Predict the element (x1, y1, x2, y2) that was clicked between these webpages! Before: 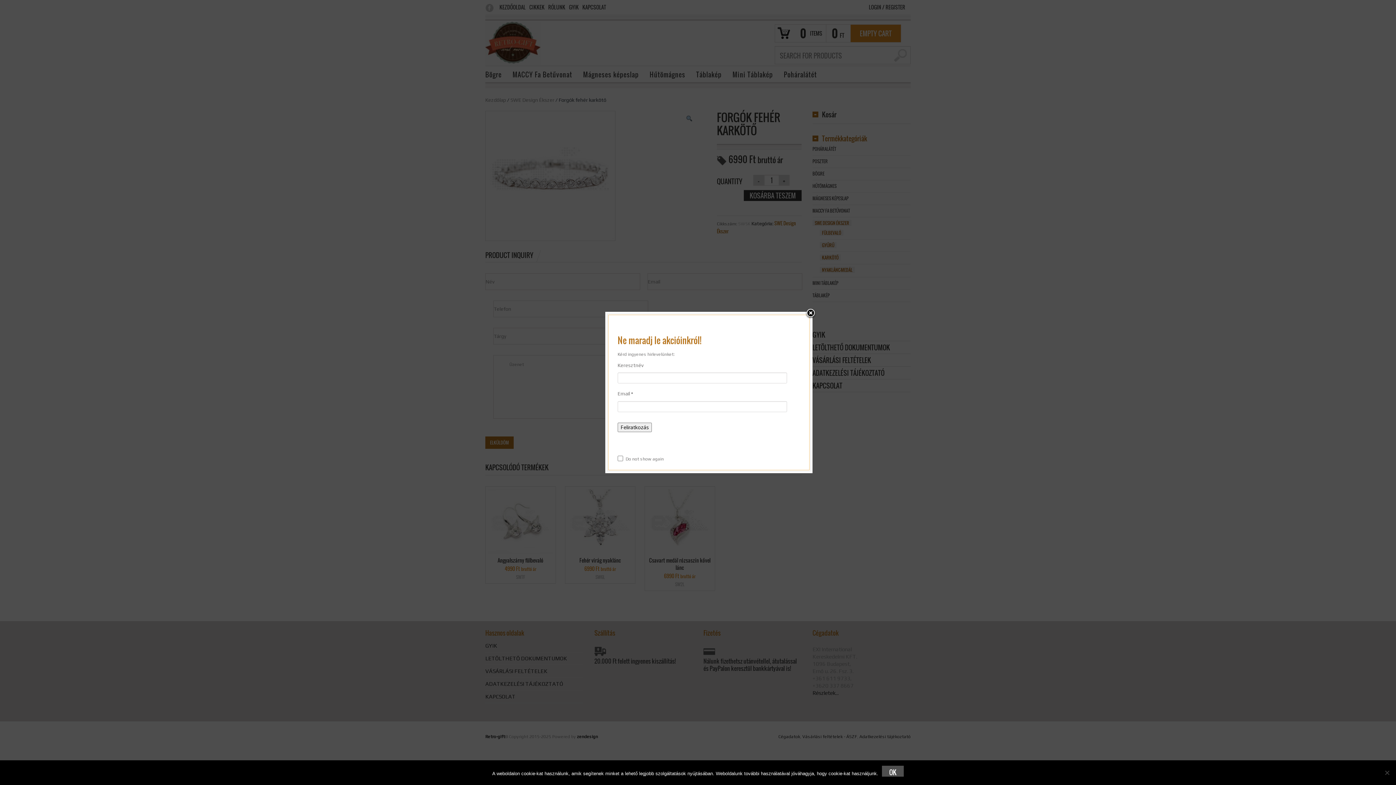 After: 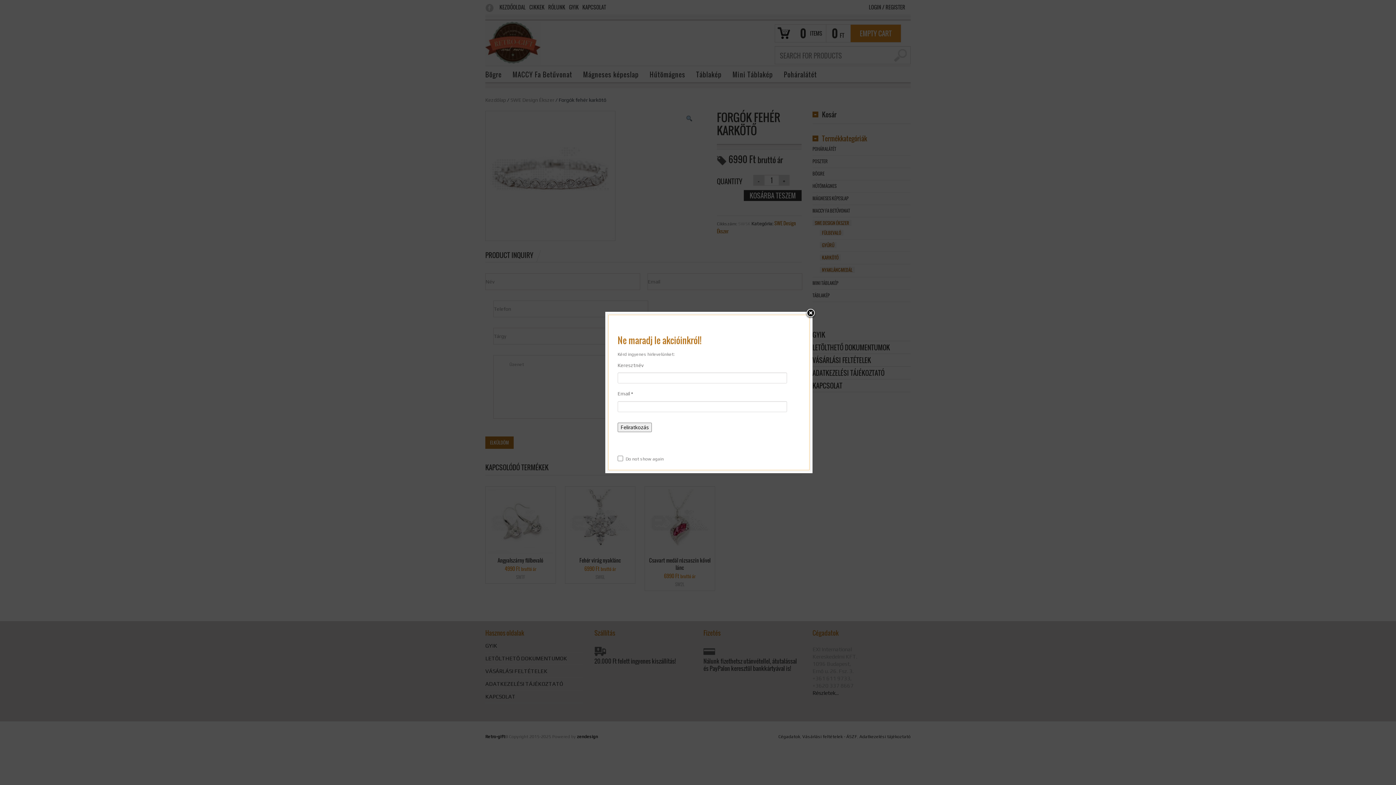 Action: bbox: (882, 766, 904, 777) label: Ok